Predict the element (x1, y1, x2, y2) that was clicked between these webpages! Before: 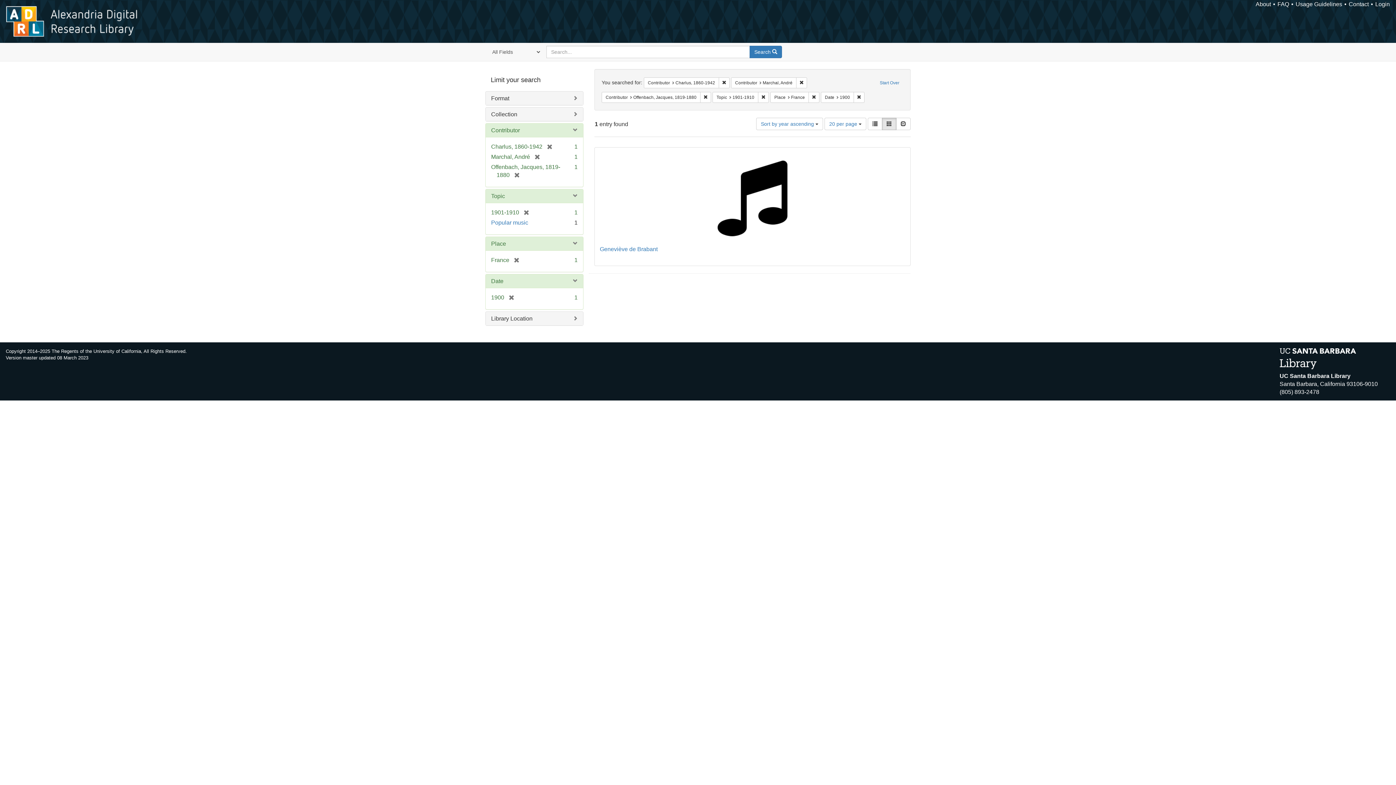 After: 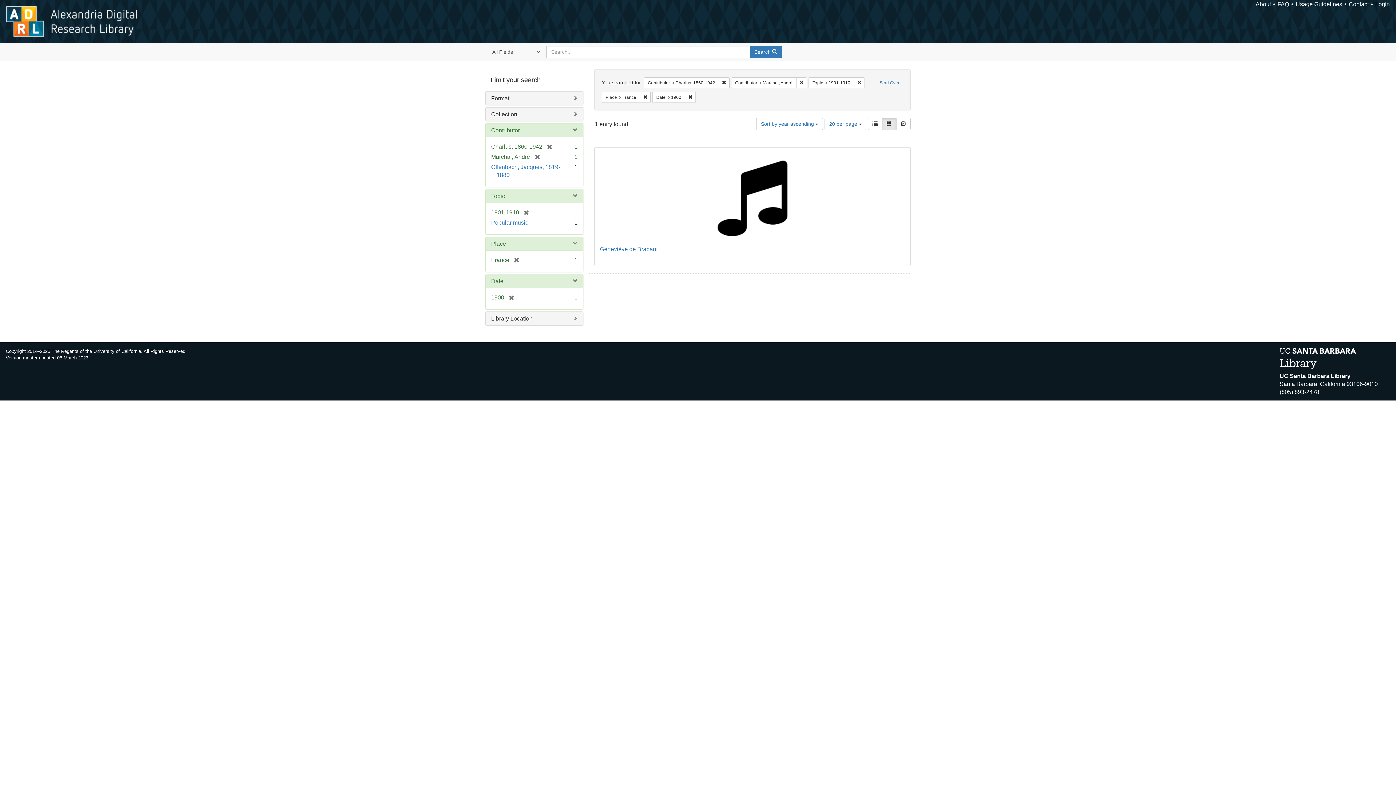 Action: bbox: (700, 91, 711, 102) label: Remove constraint Contributor: Offenbach, Jacques, 1819-1880